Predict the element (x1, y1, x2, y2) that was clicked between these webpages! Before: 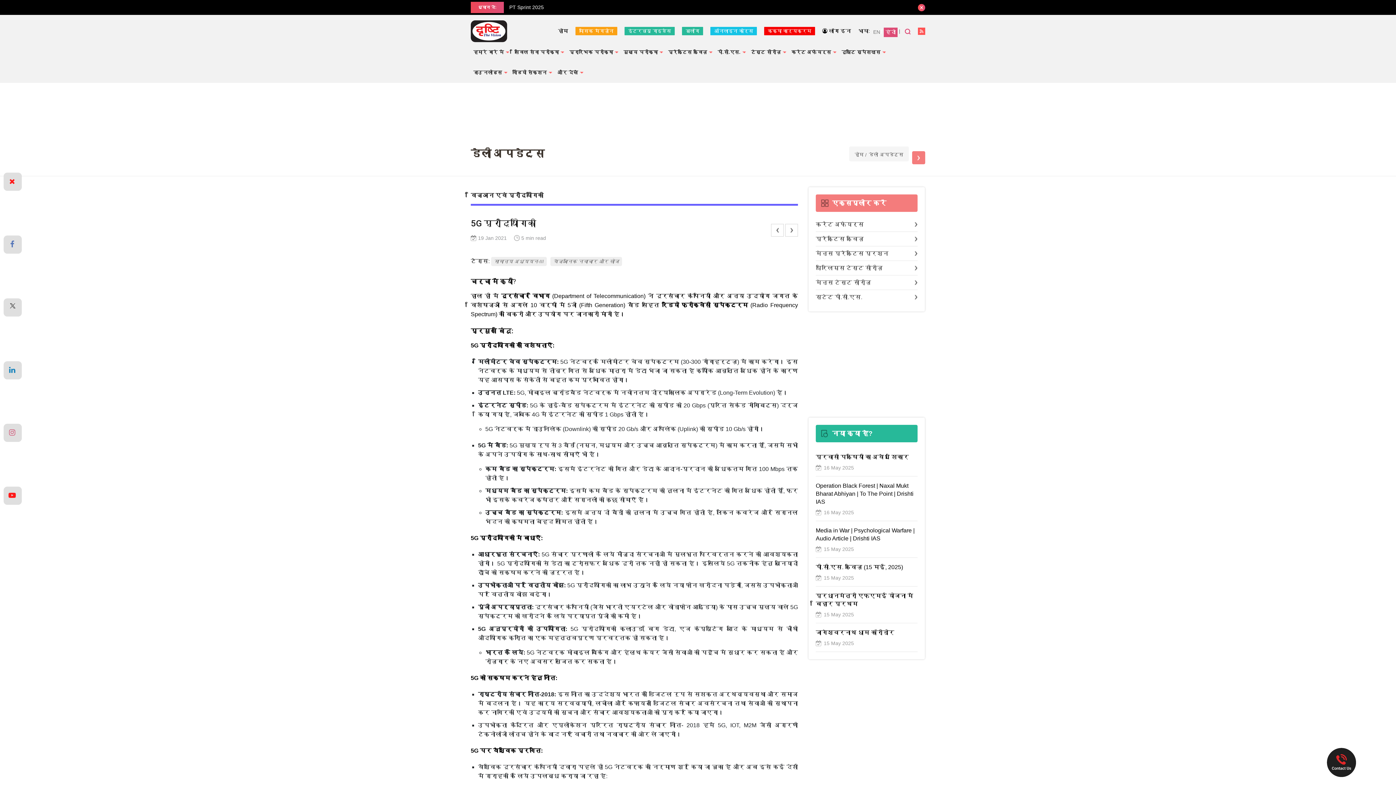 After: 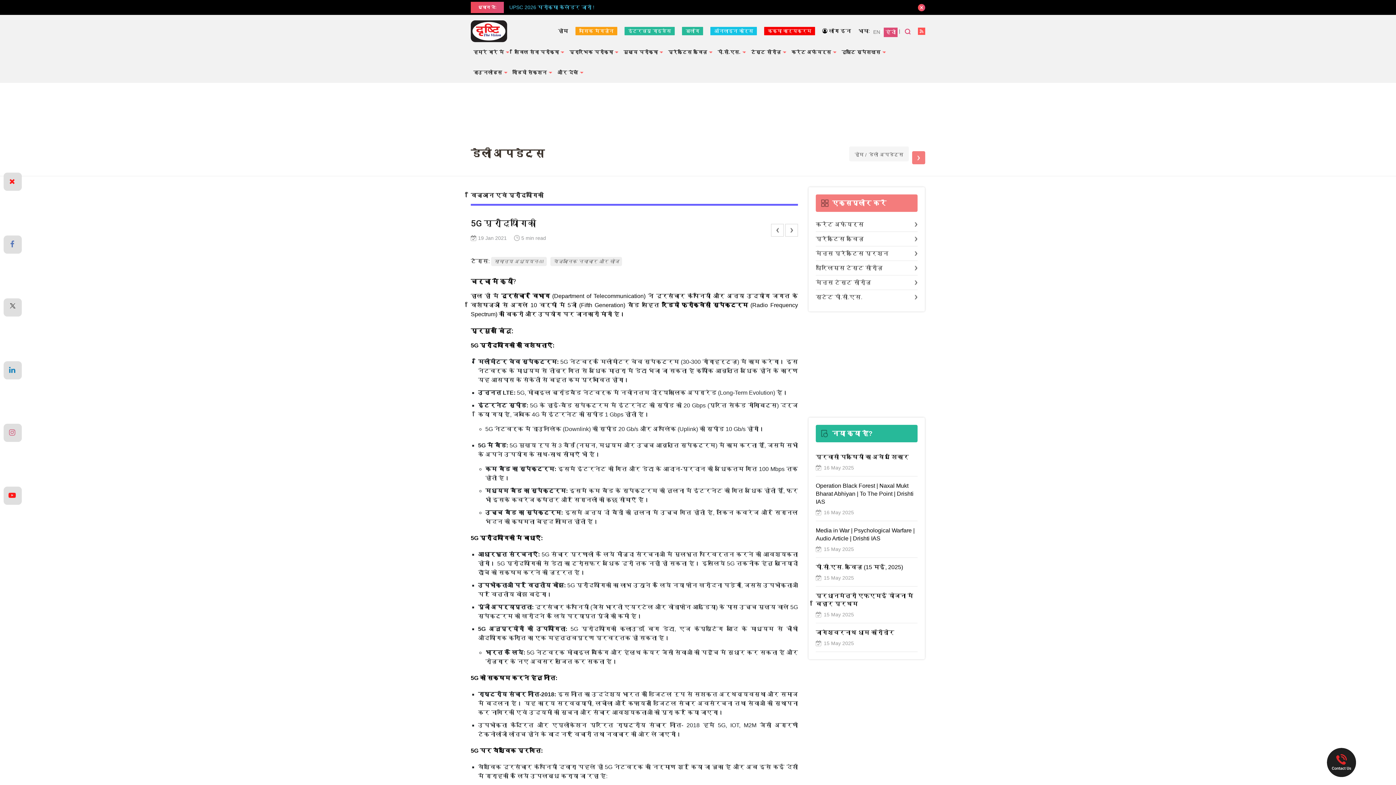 Action: label: UPSC 2026 परीक्षा कैलेंडर जारी ! bbox: (509, 3, 896, 10)